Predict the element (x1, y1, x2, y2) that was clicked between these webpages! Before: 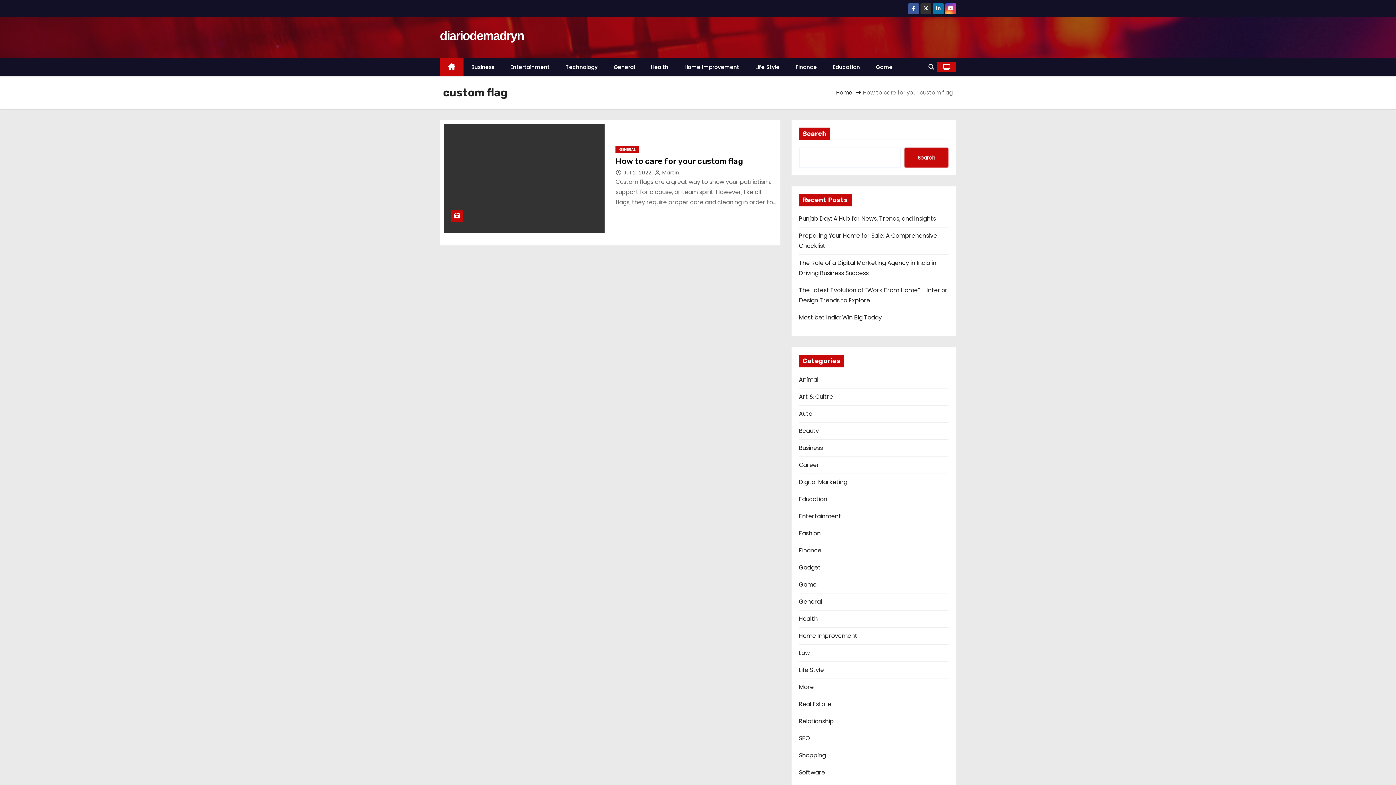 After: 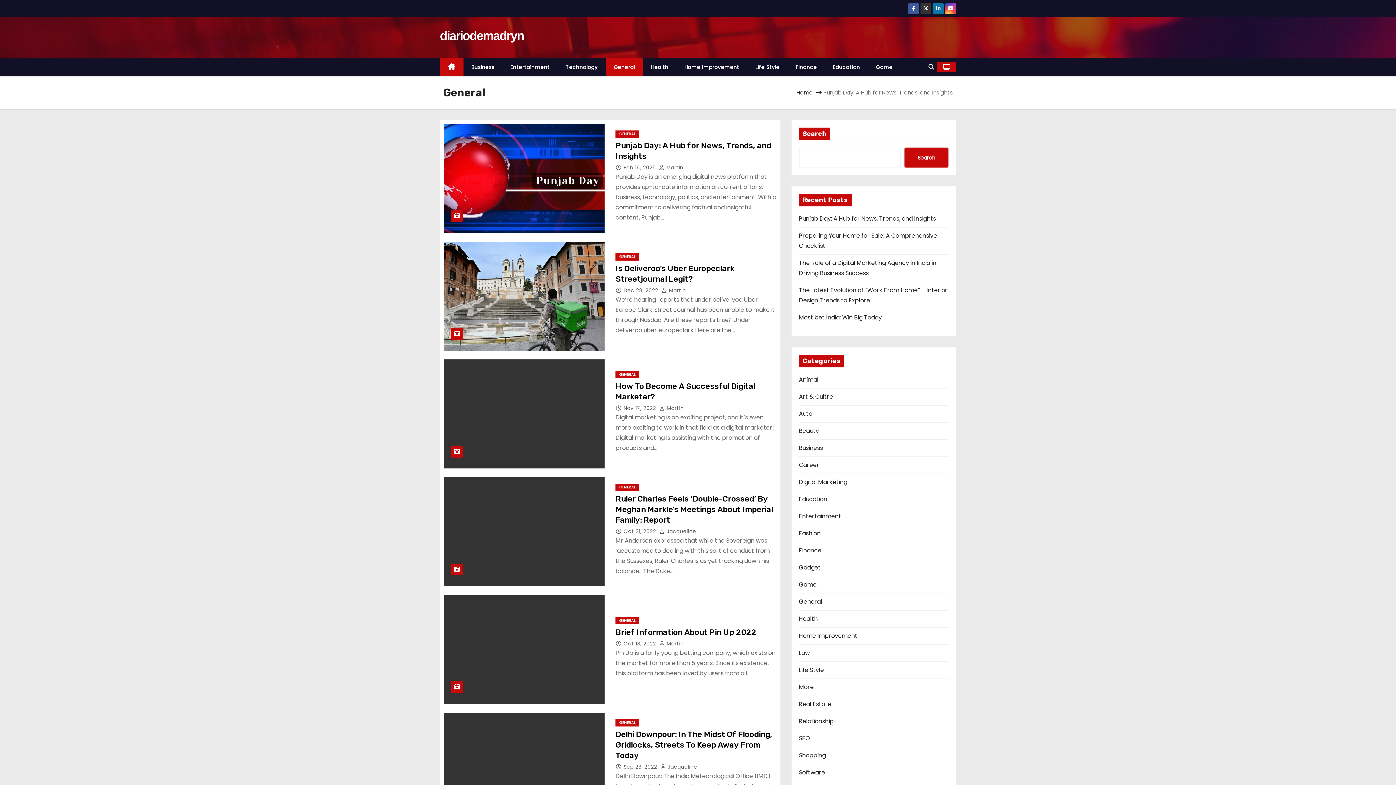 Action: label: GENERAL bbox: (615, 146, 639, 153)